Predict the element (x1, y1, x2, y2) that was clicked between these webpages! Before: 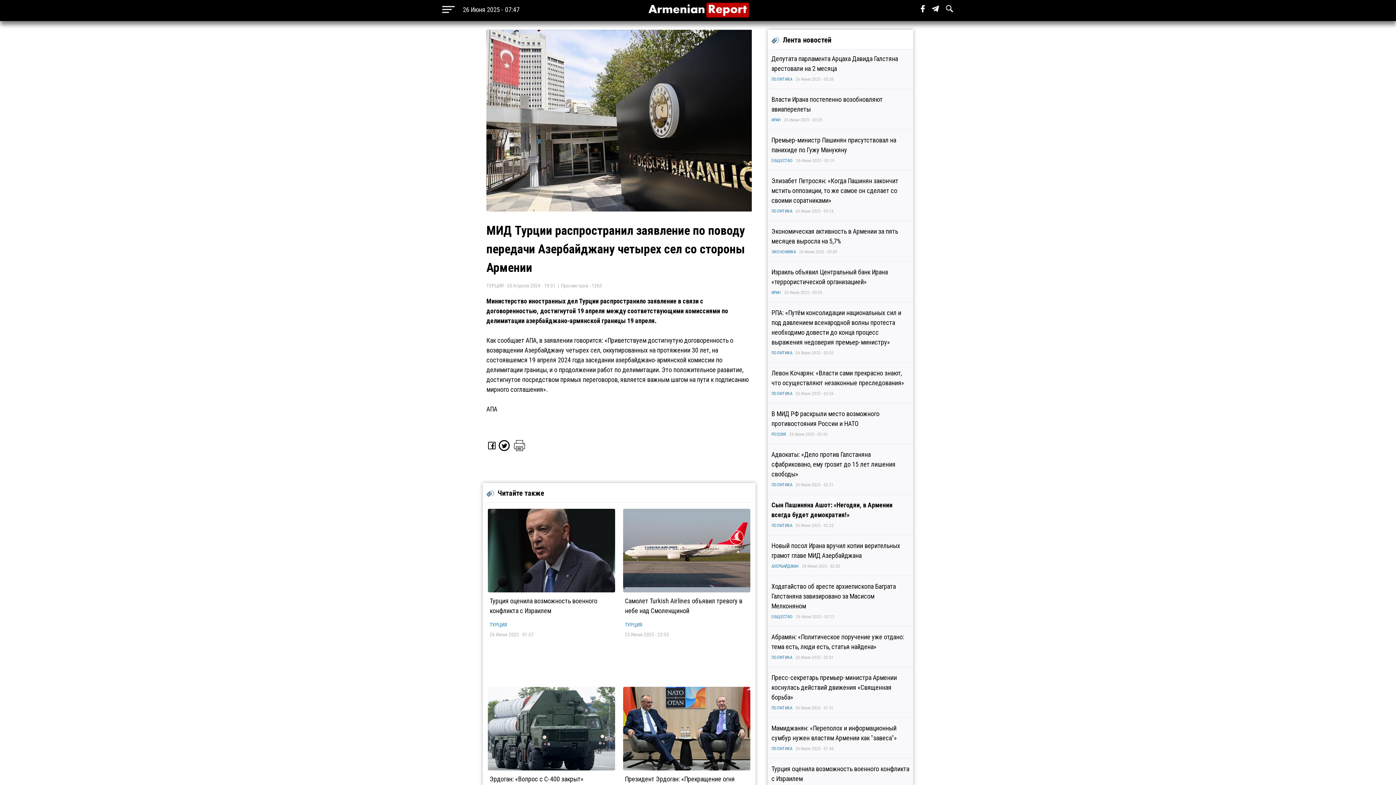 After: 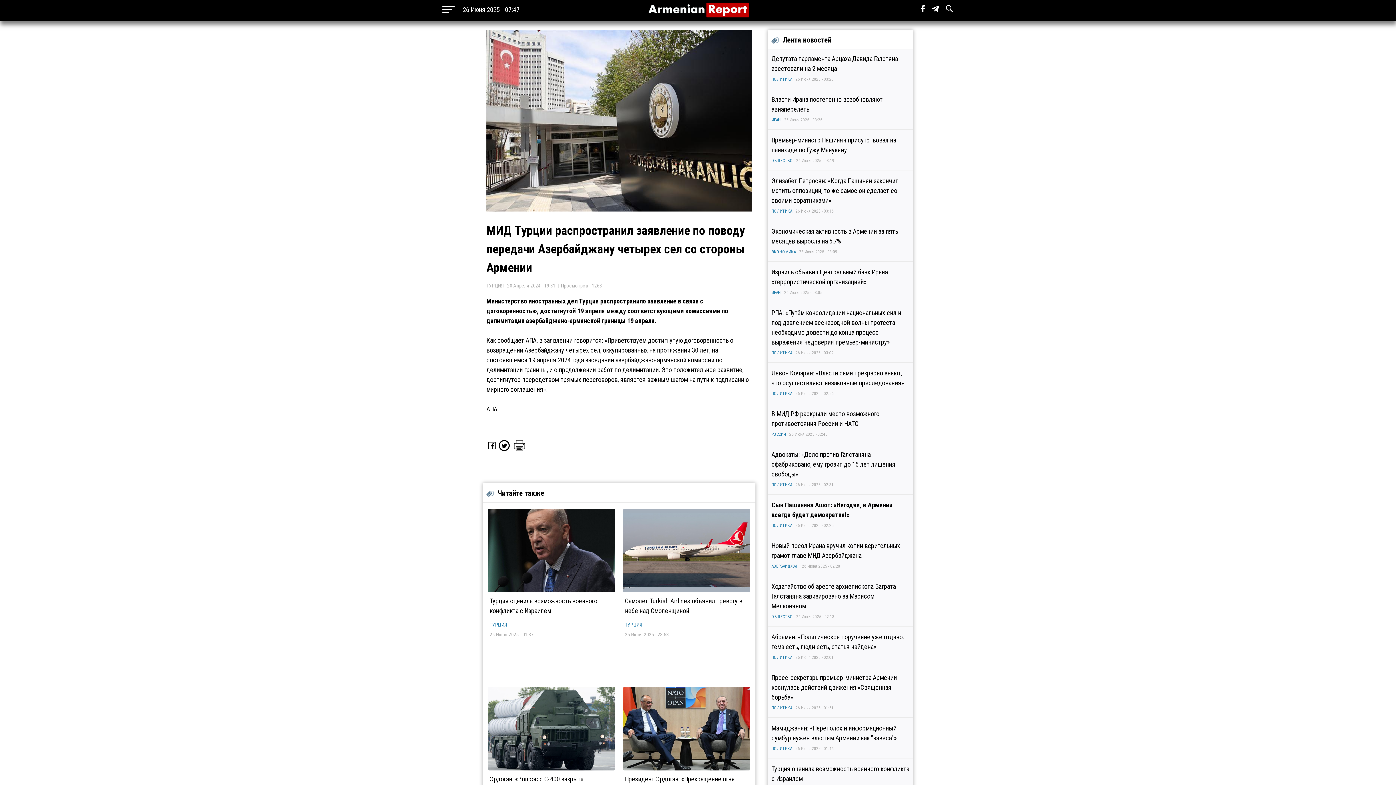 Action: bbox: (514, 445, 525, 452)